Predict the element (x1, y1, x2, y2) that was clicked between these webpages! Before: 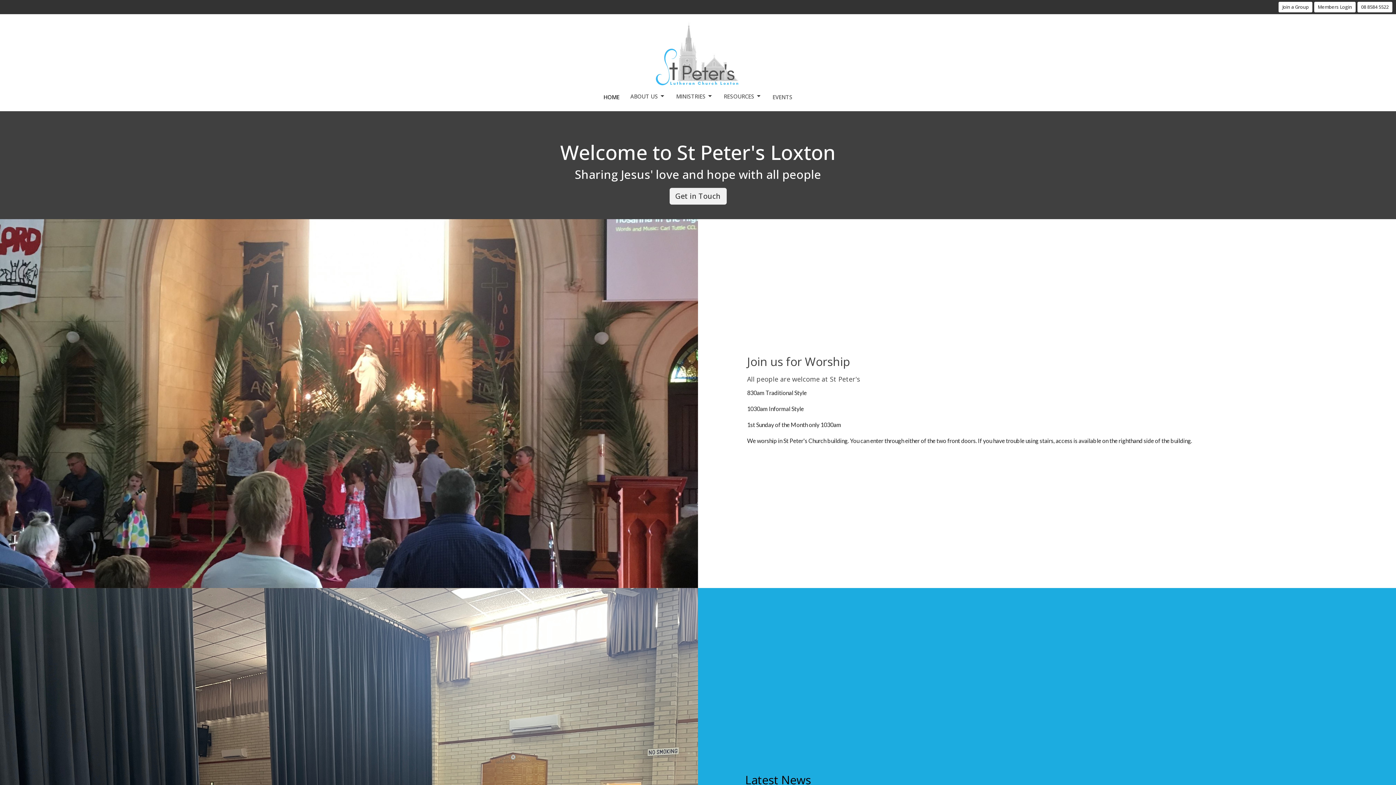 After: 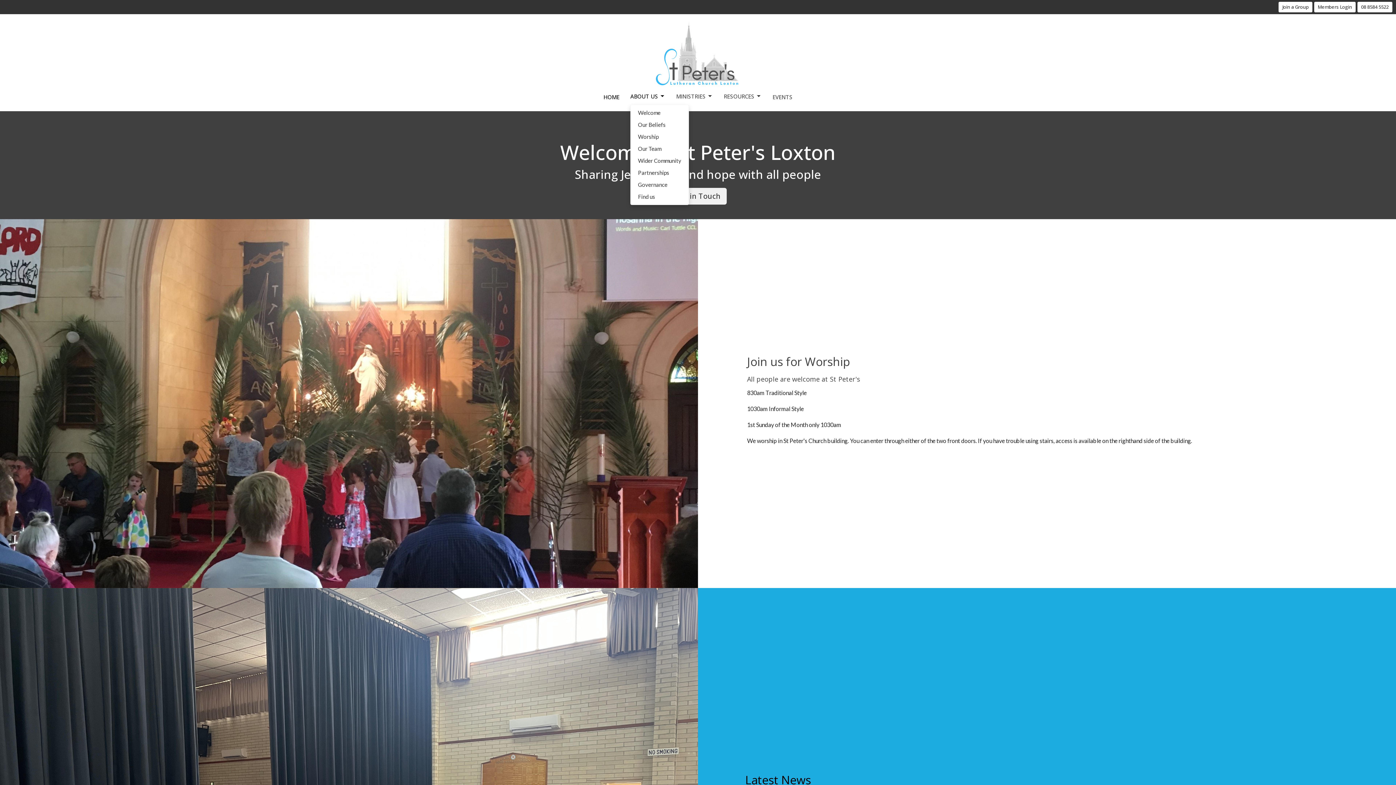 Action: label: ABOUT US bbox: (630, 90, 665, 102)